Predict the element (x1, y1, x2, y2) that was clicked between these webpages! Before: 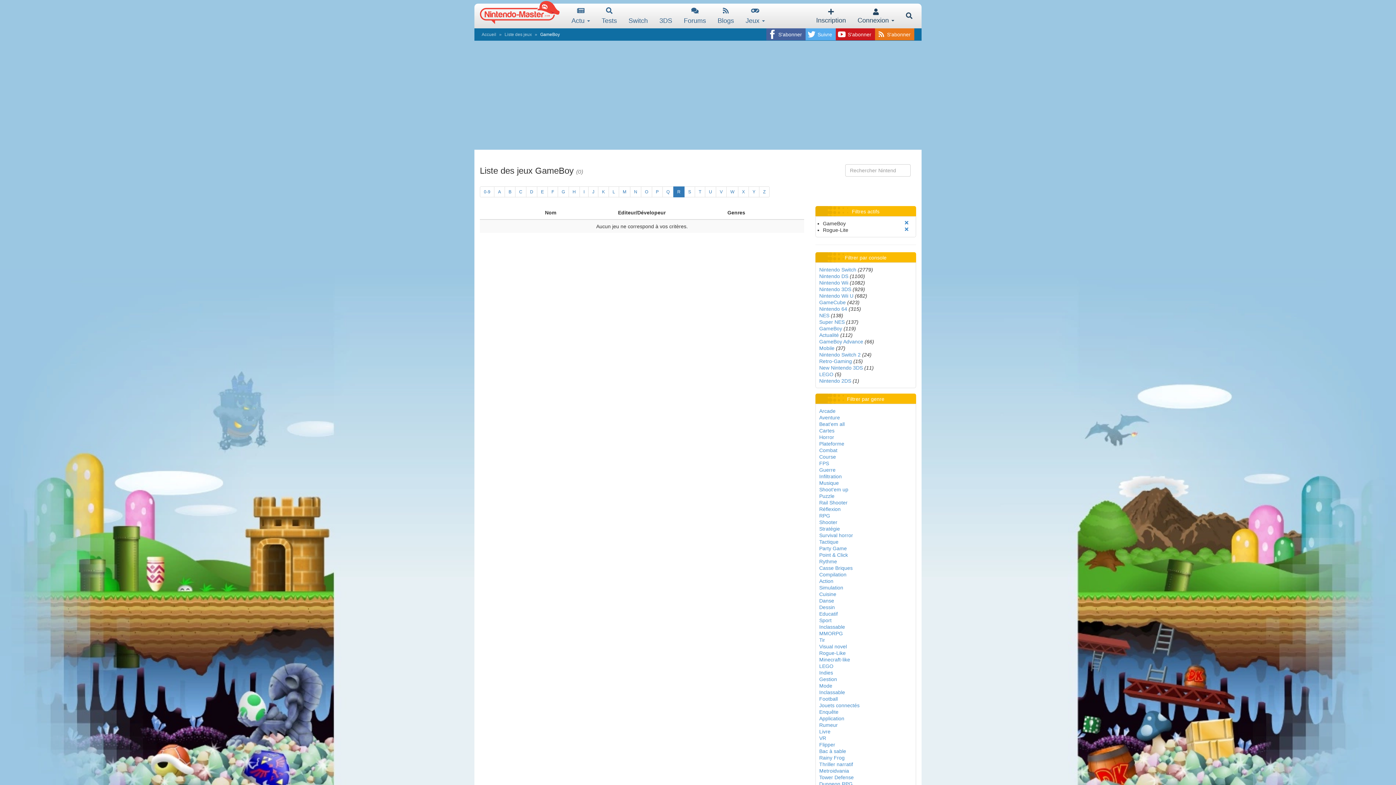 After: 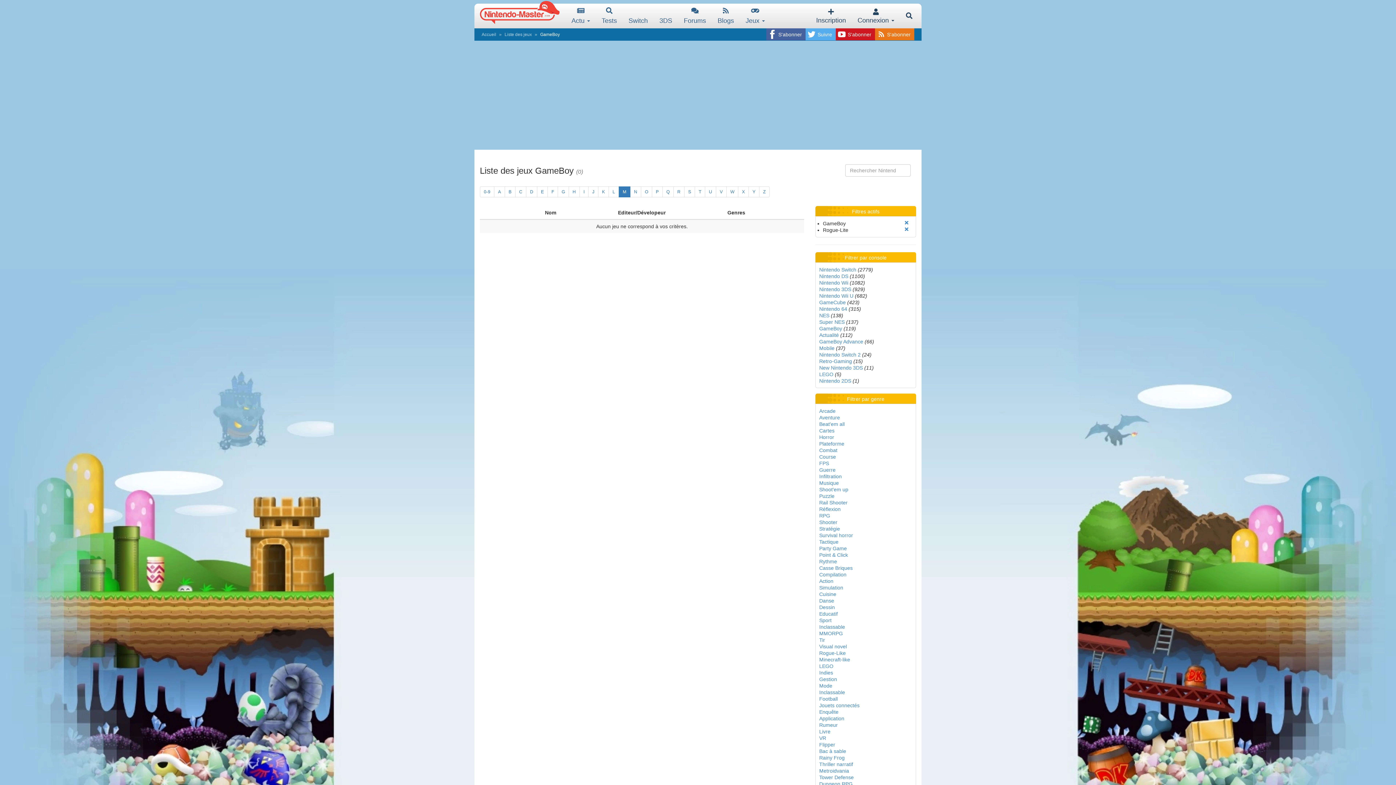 Action: bbox: (618, 186, 630, 197) label: M